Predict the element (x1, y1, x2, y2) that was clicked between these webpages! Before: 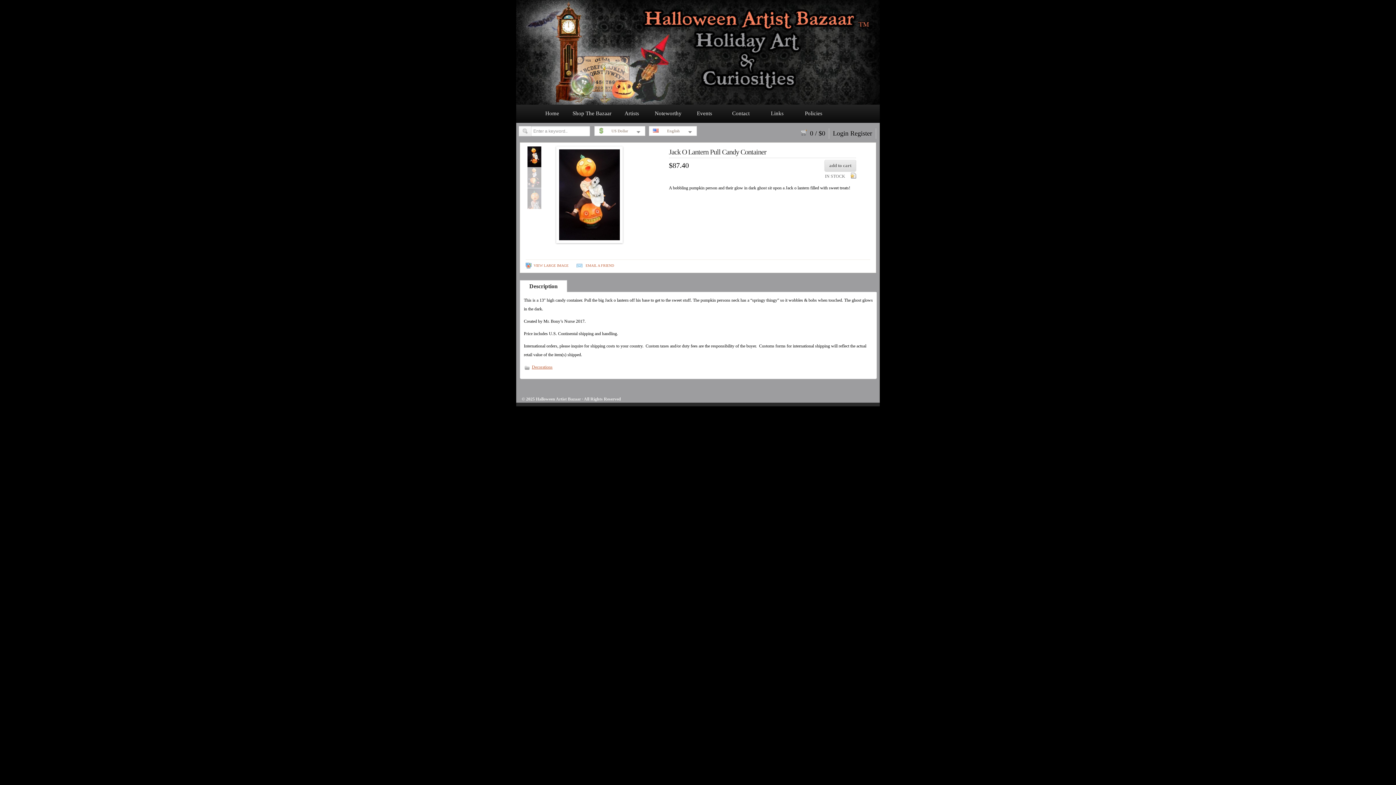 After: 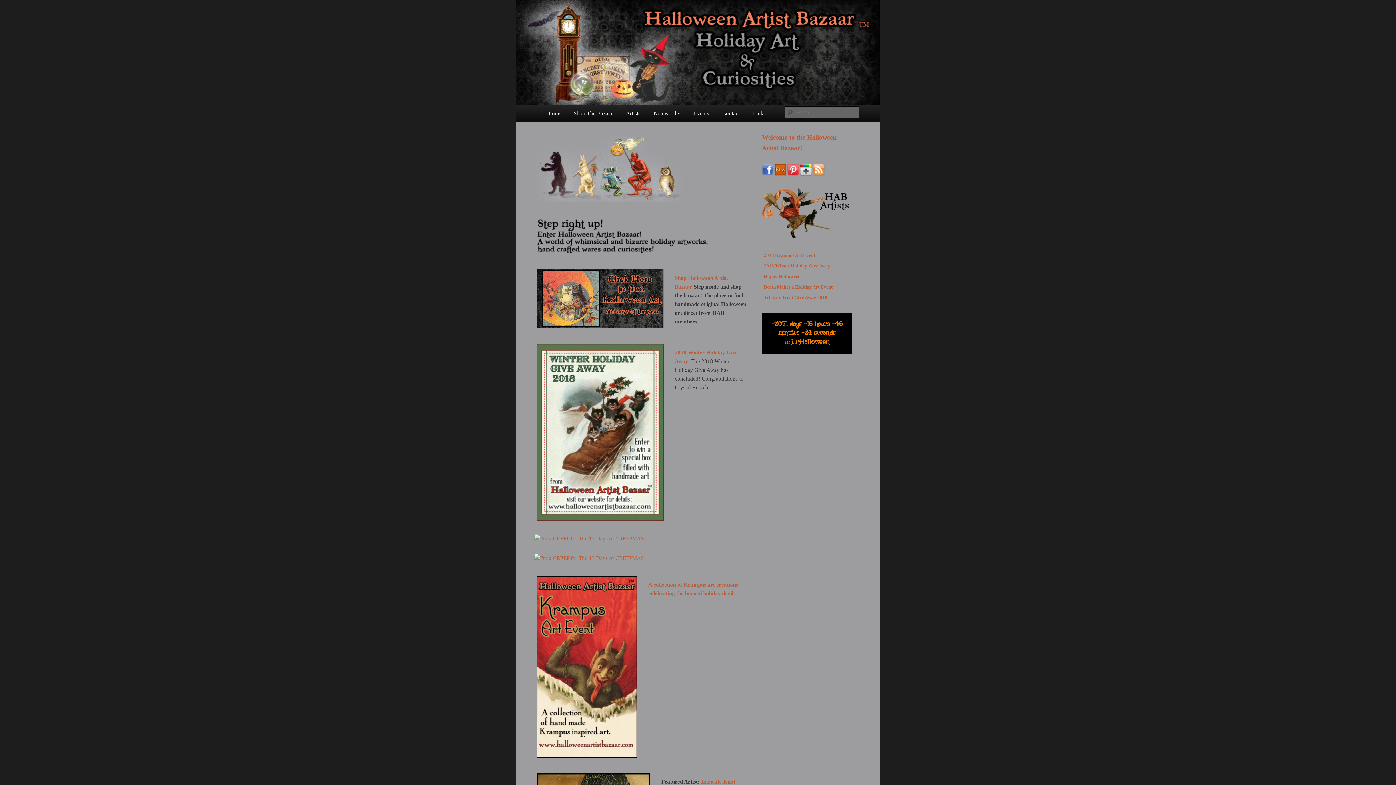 Action: bbox: (534, 104, 570, 122) label: Home